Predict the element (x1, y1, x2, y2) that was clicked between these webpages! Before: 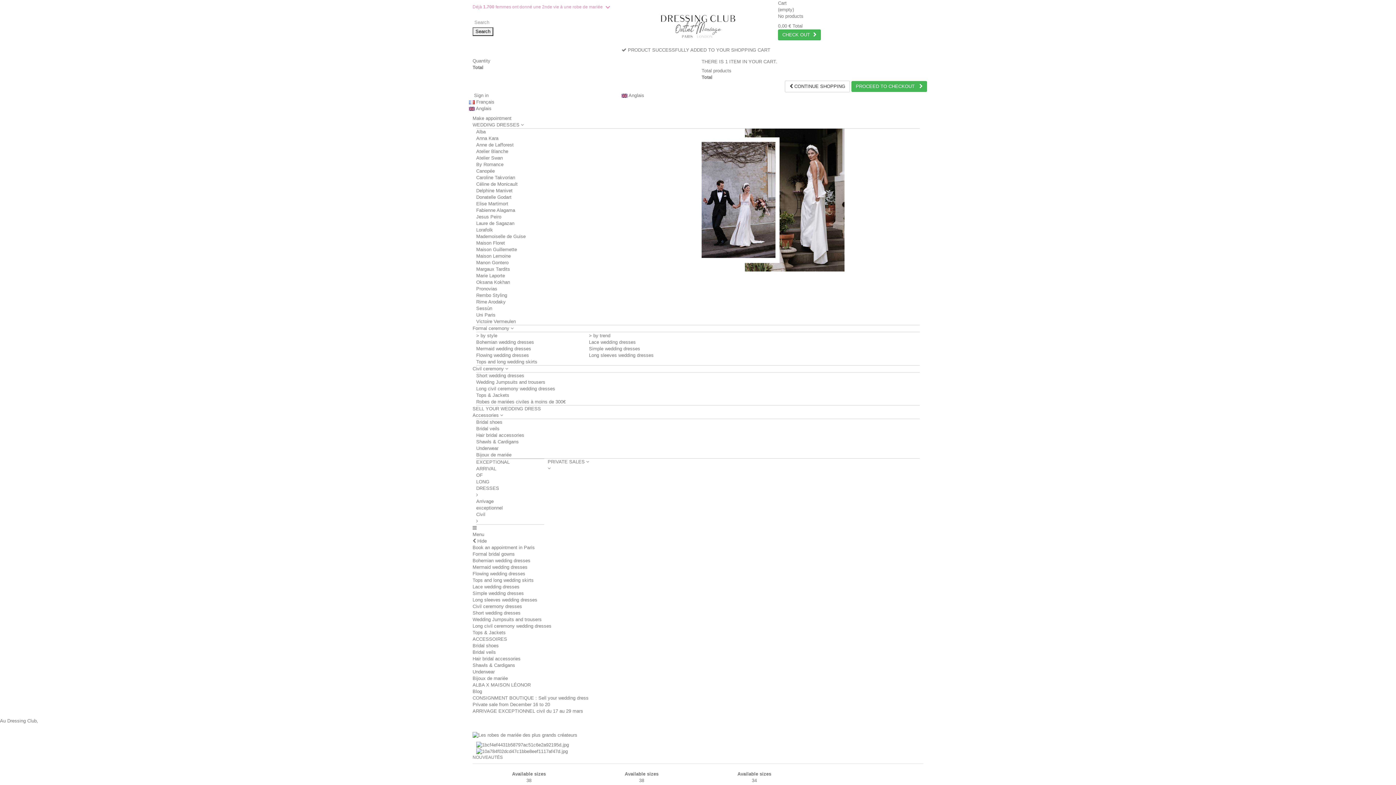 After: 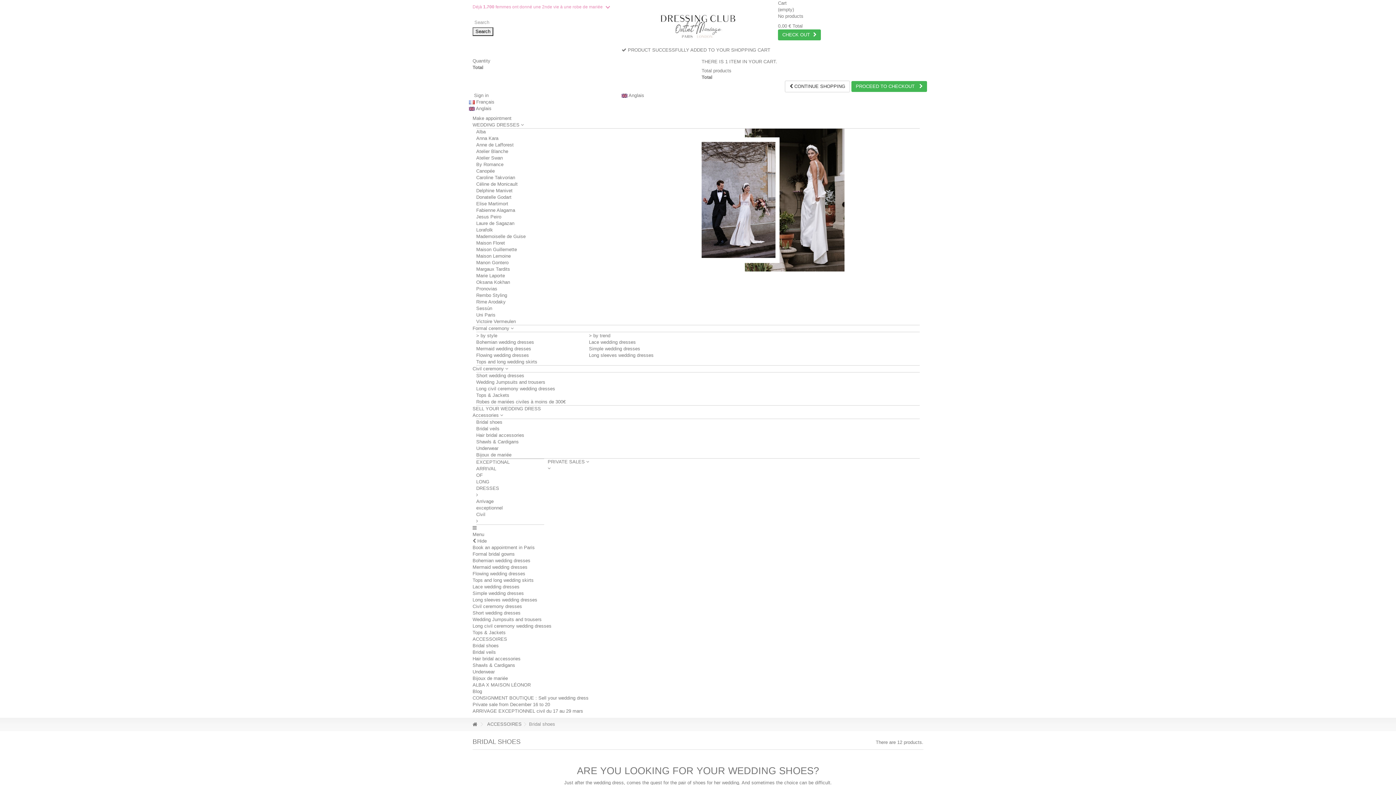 Action: bbox: (472, 643, 498, 648) label: Bridal shoes